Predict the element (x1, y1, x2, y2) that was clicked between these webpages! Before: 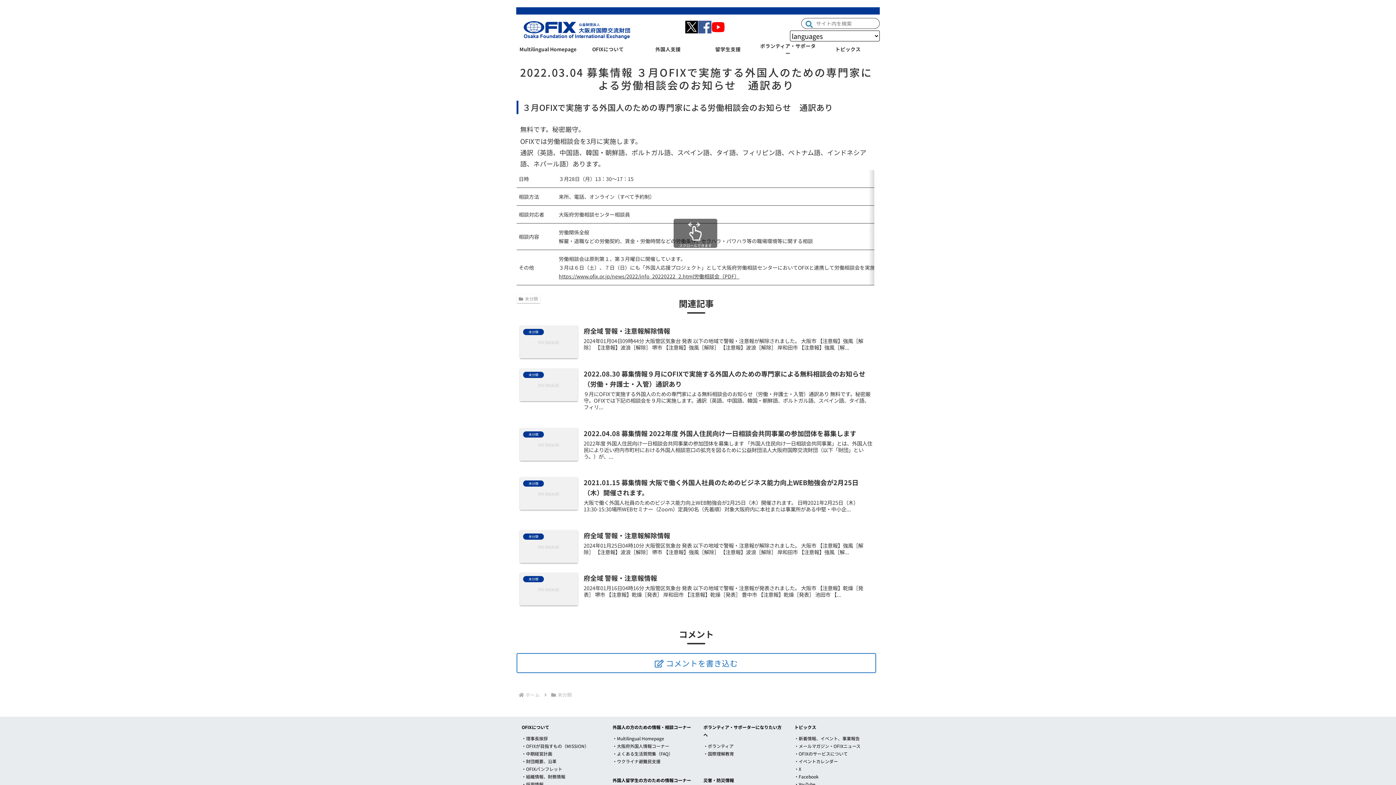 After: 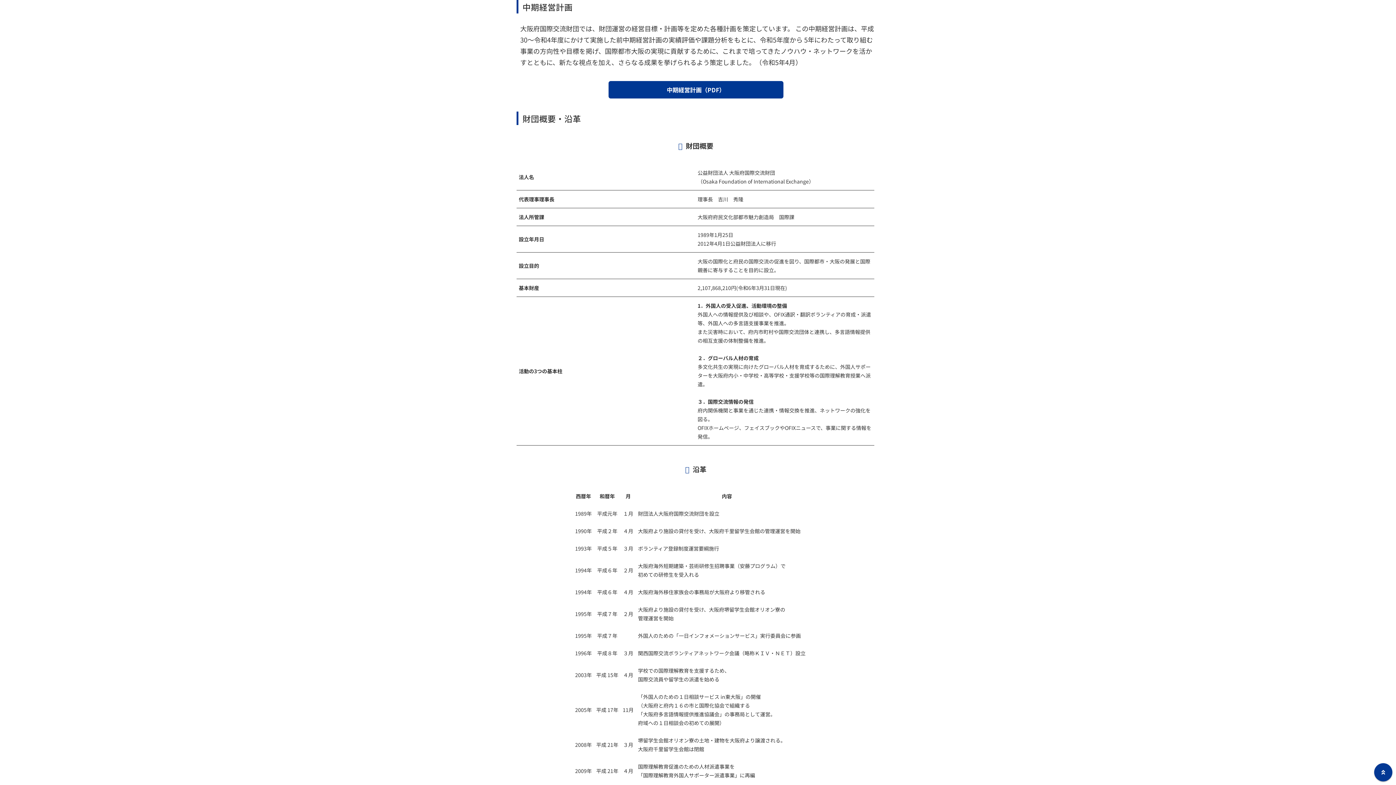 Action: label: ・中期経営計画 bbox: (521, 750, 552, 757)